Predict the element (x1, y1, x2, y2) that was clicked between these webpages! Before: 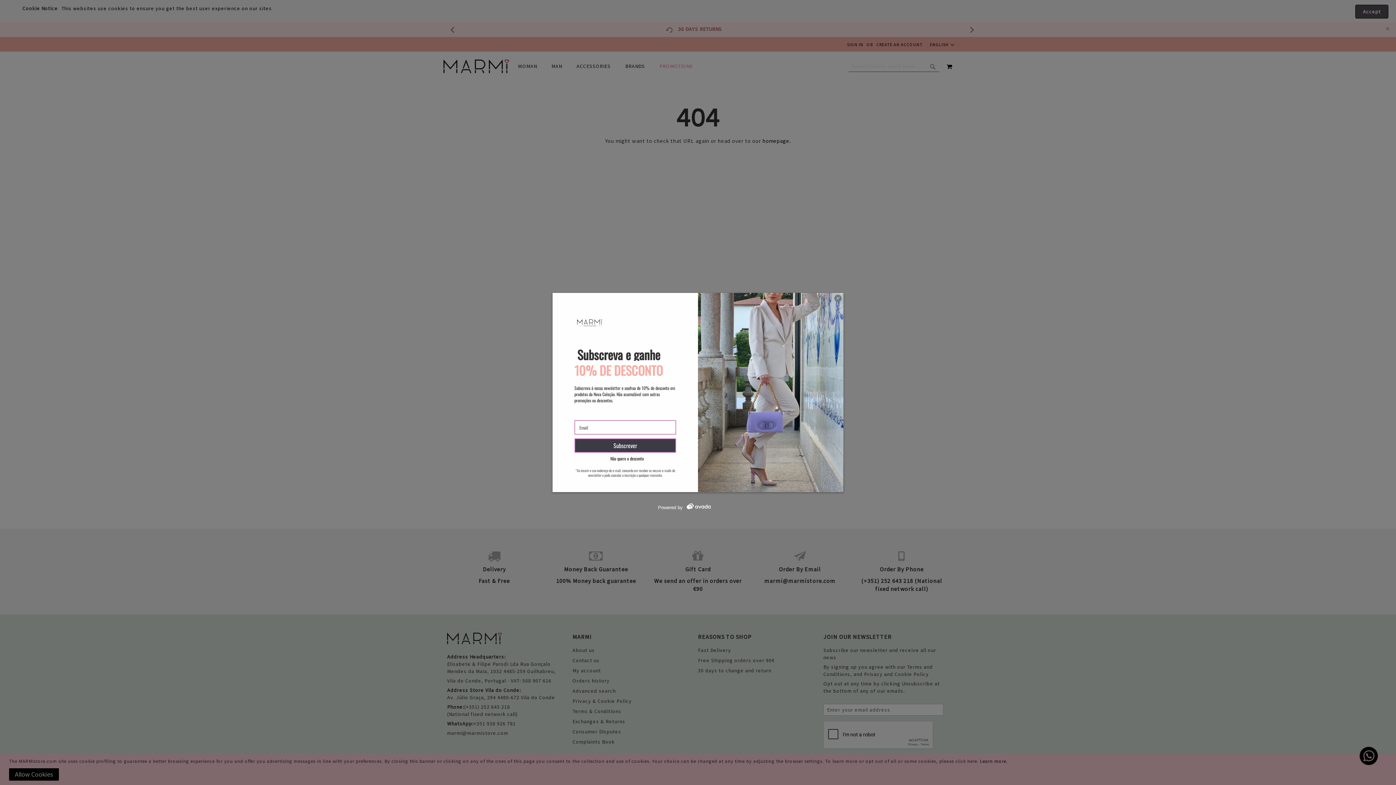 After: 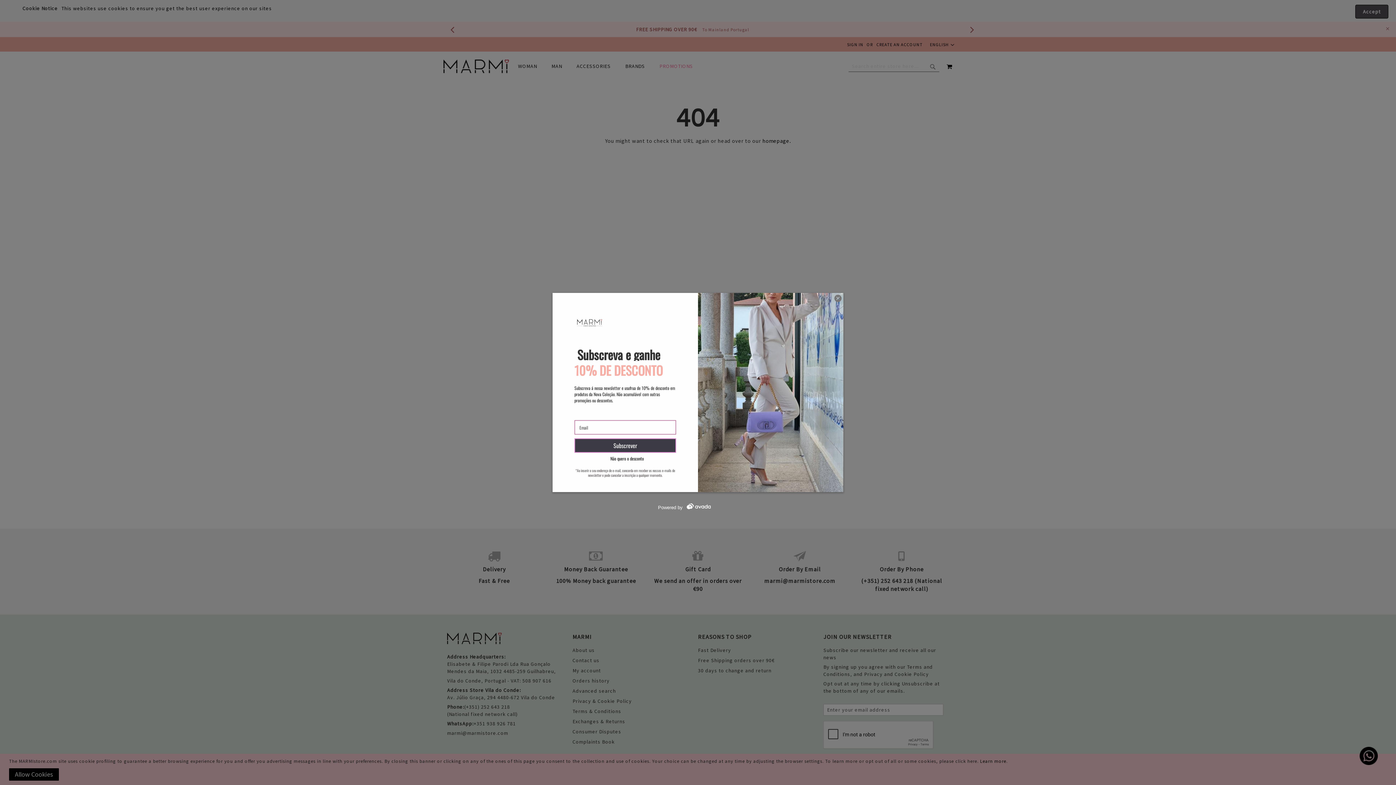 Action: bbox: (658, 505, 738, 510) label: Powered by 